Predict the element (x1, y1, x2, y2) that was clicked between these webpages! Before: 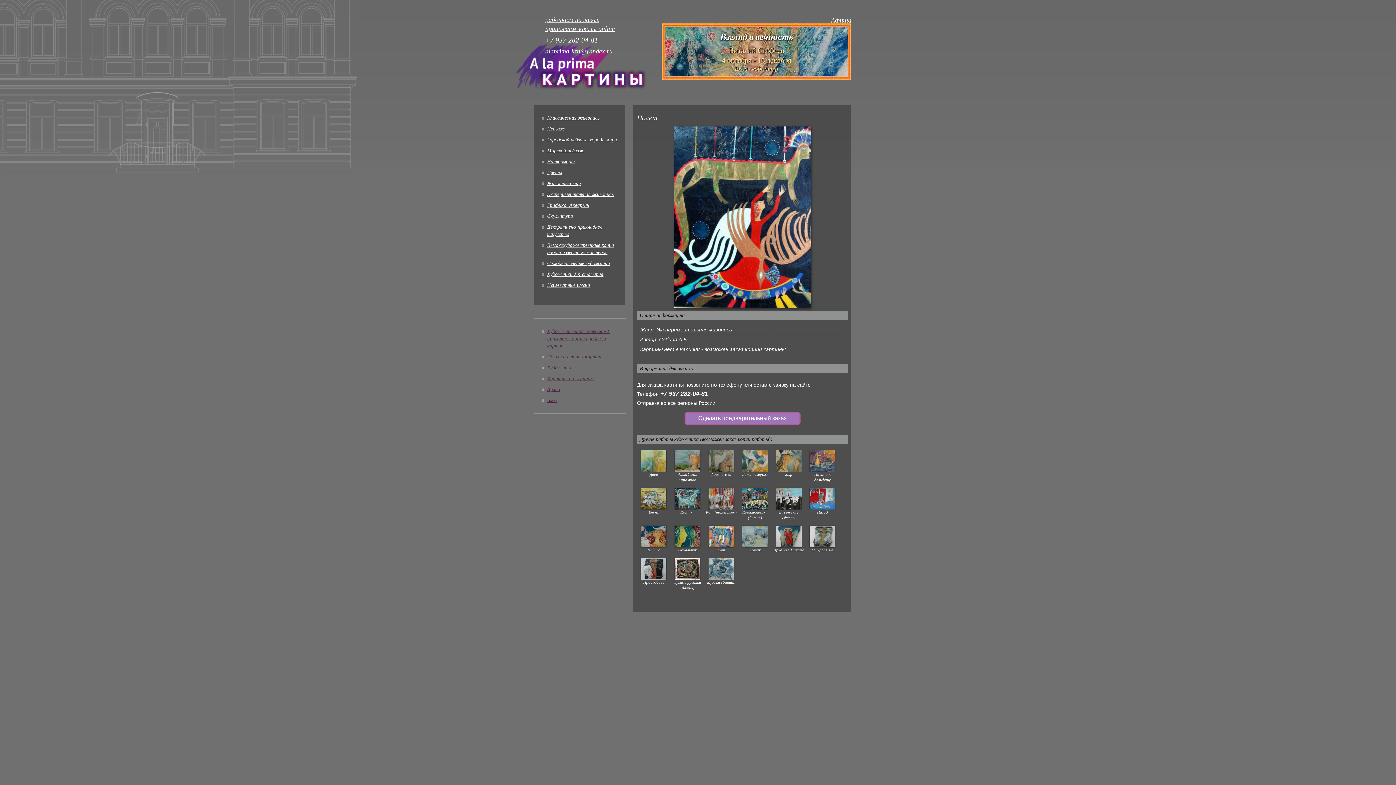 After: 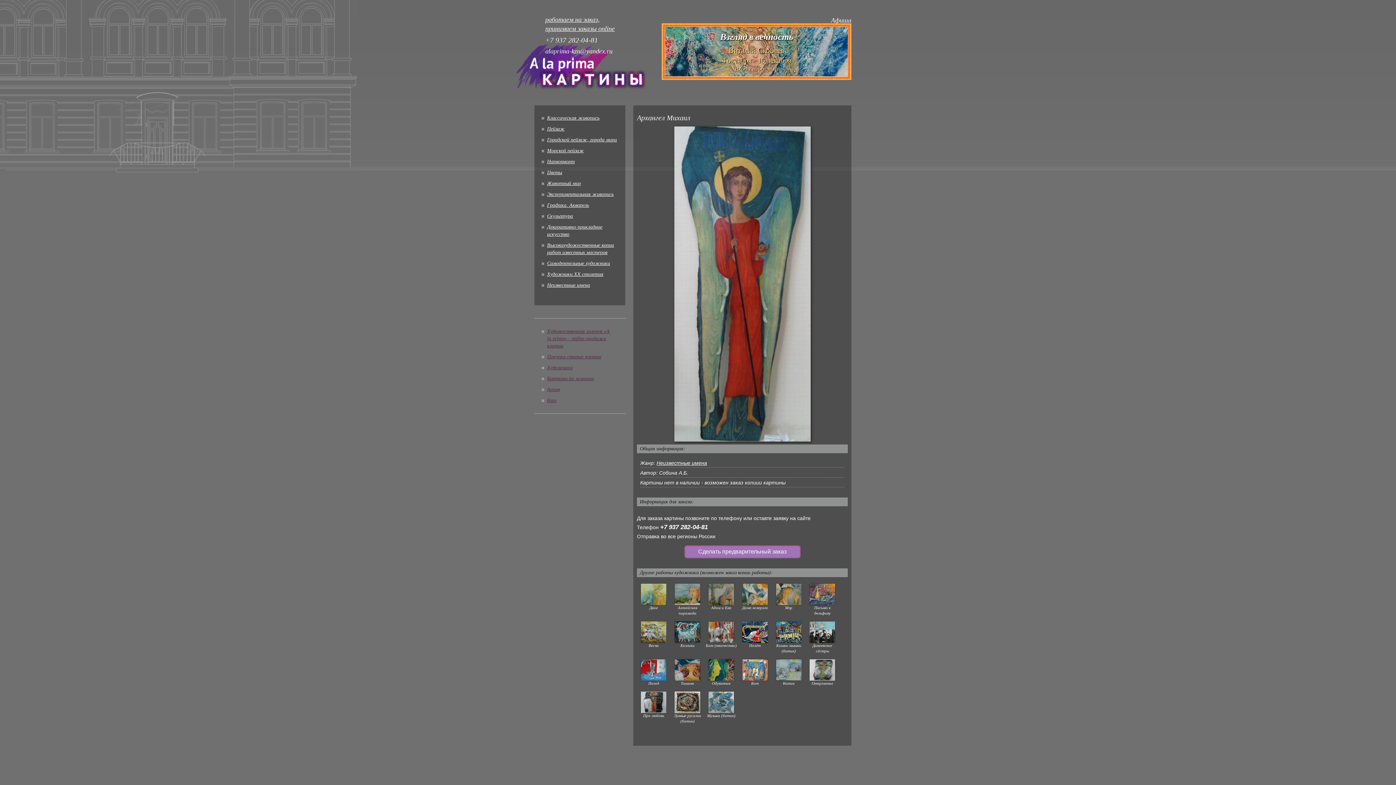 Action: bbox: (776, 534, 801, 539)